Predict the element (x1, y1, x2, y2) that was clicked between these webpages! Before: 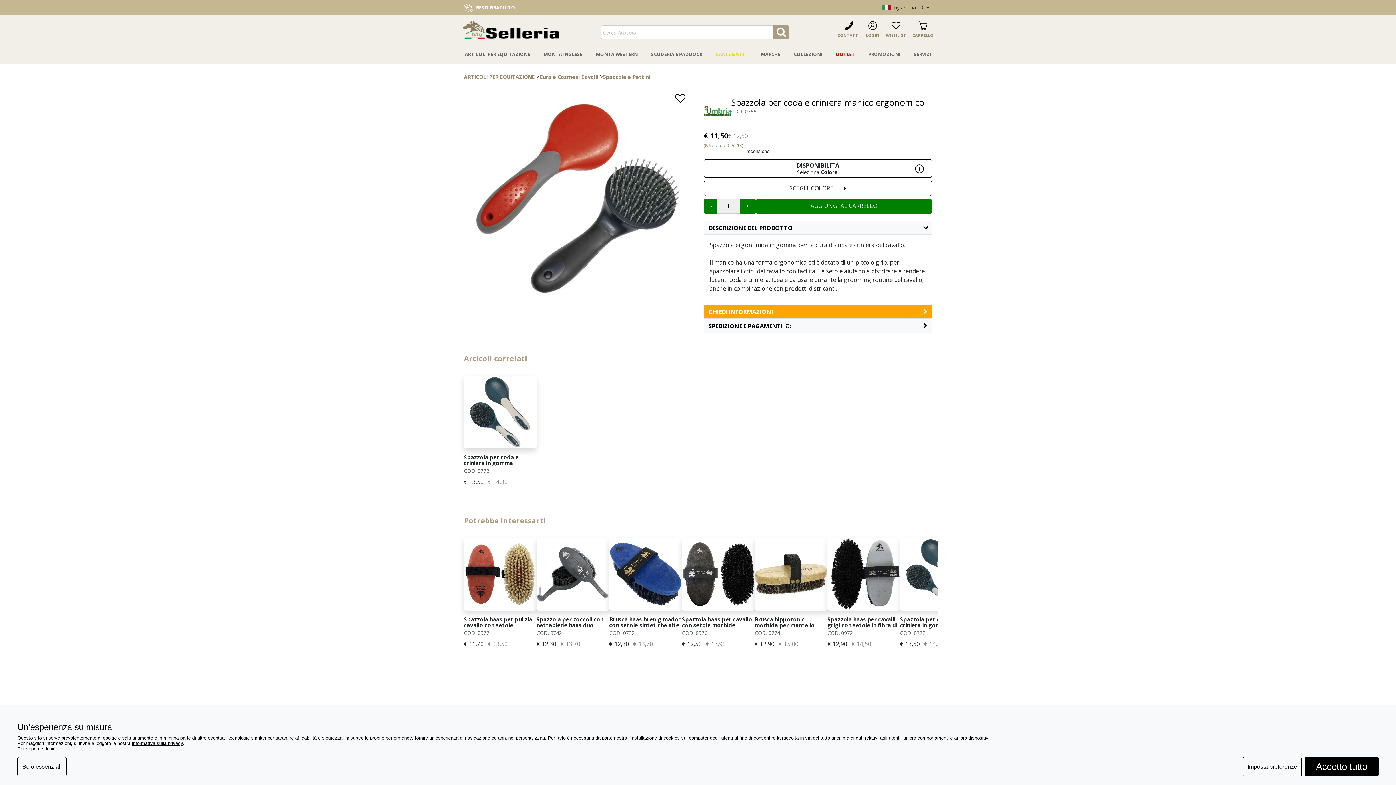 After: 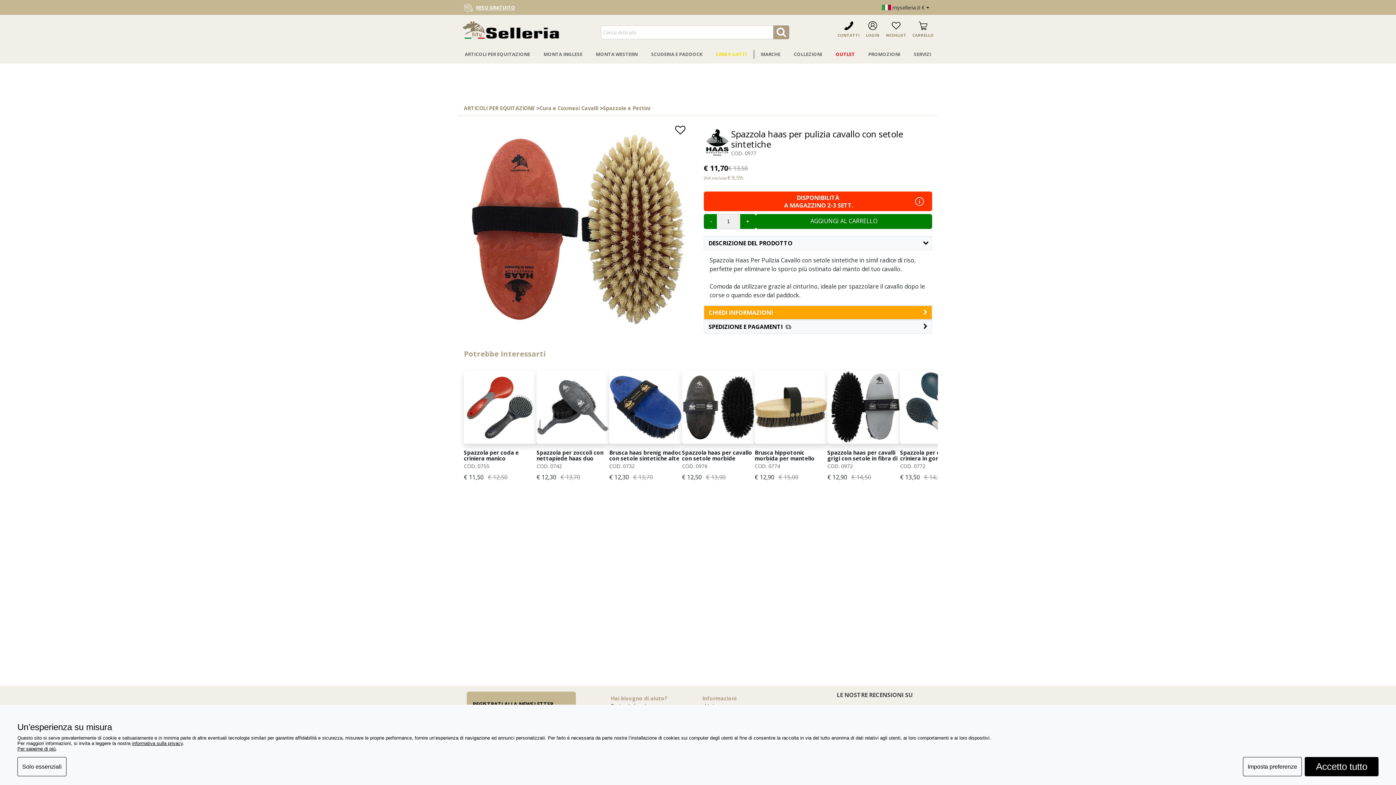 Action: bbox: (464, 538, 536, 610)